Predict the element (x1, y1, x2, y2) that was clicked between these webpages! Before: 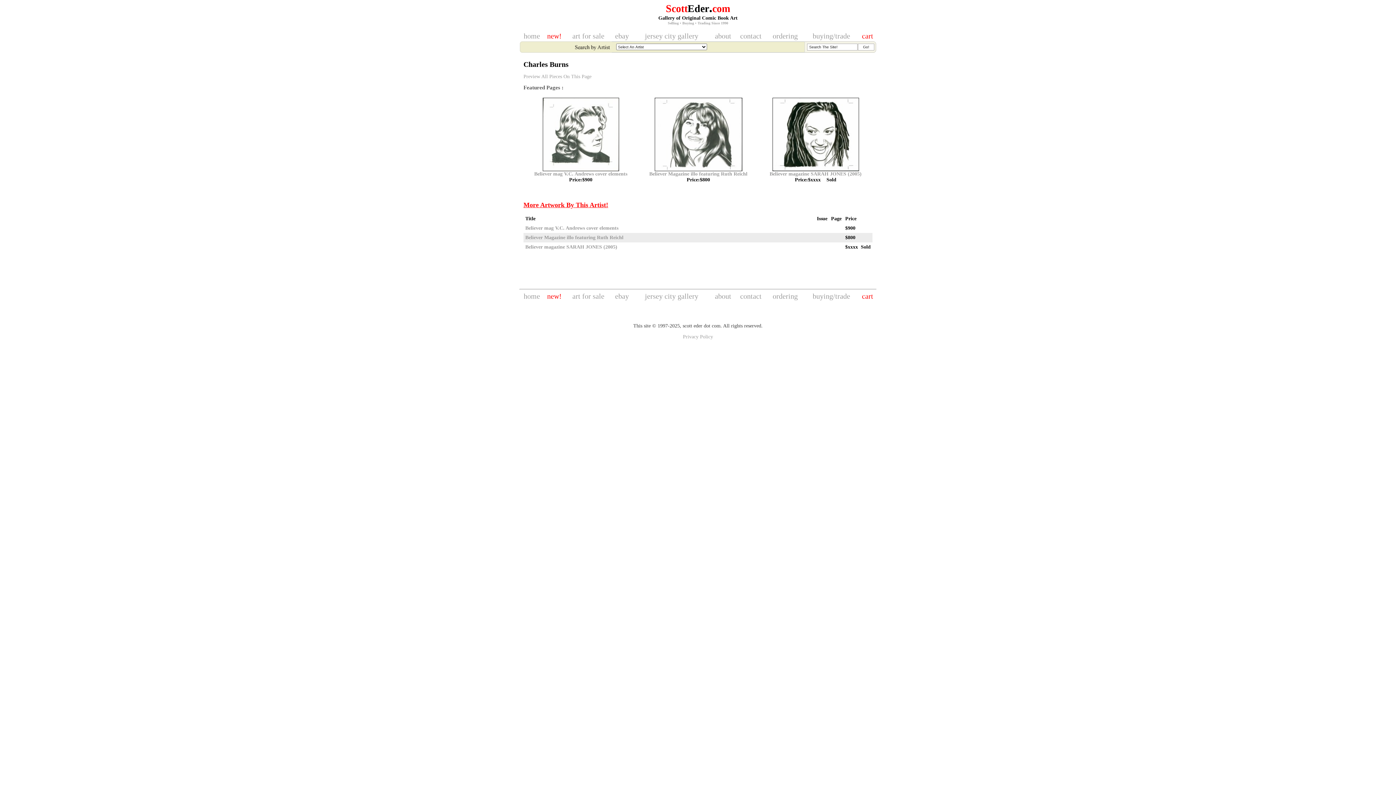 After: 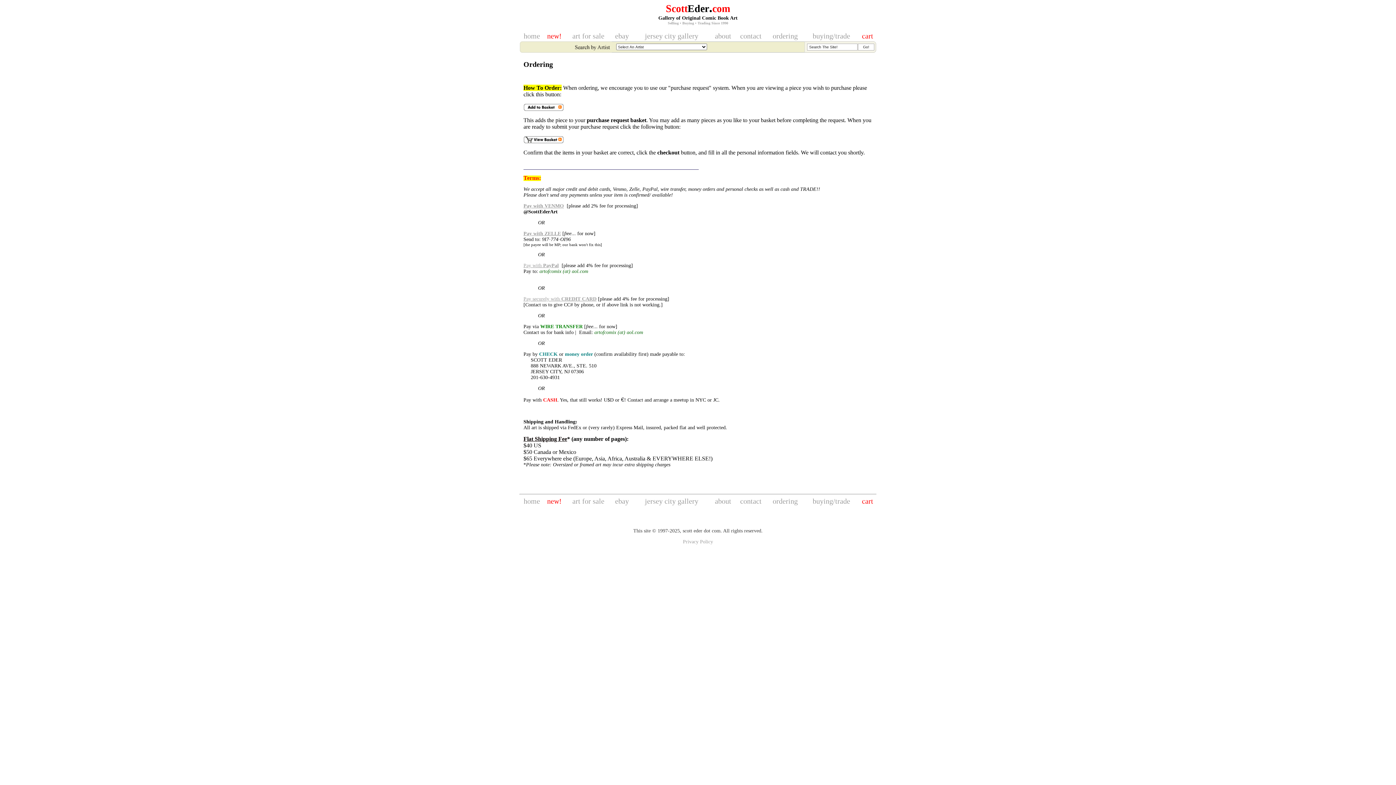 Action: label: ordering bbox: (772, 32, 798, 40)